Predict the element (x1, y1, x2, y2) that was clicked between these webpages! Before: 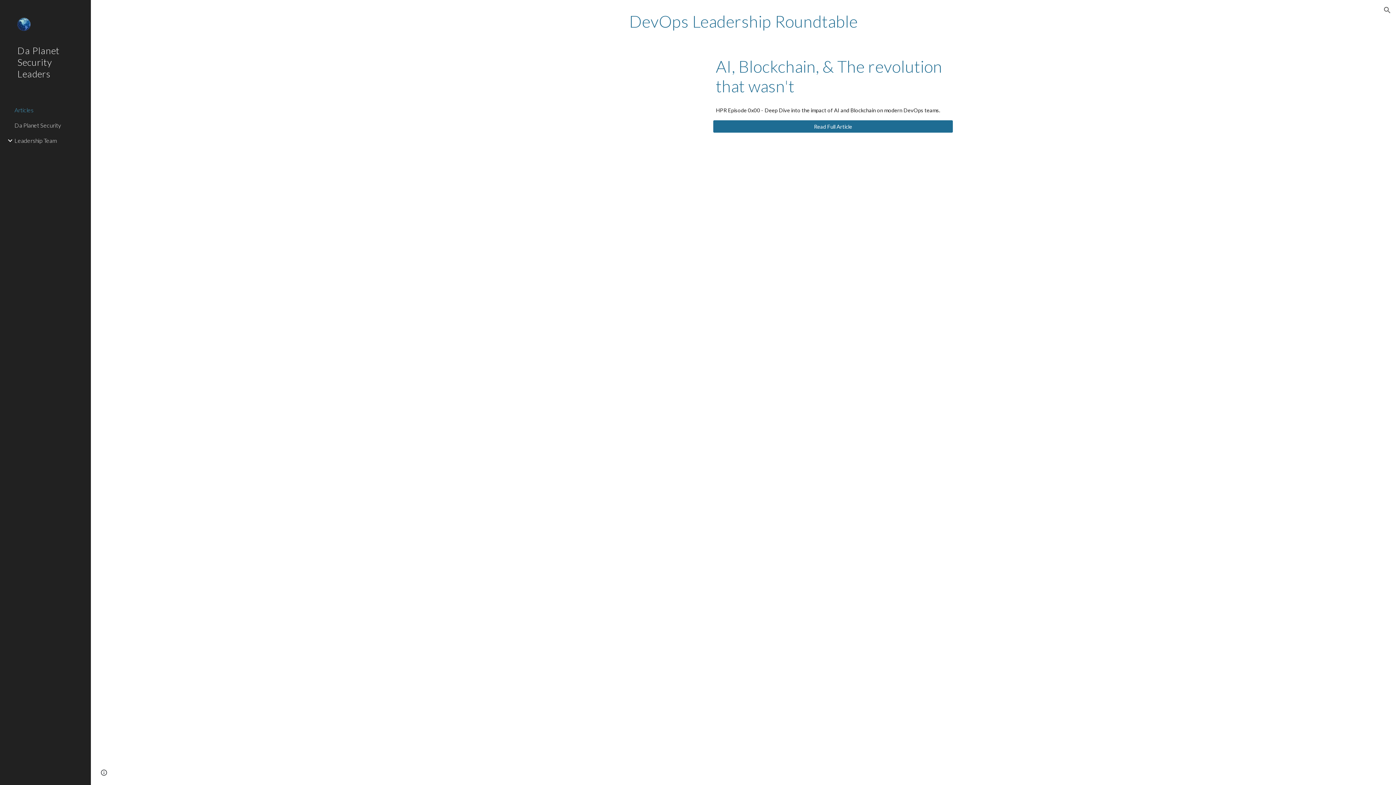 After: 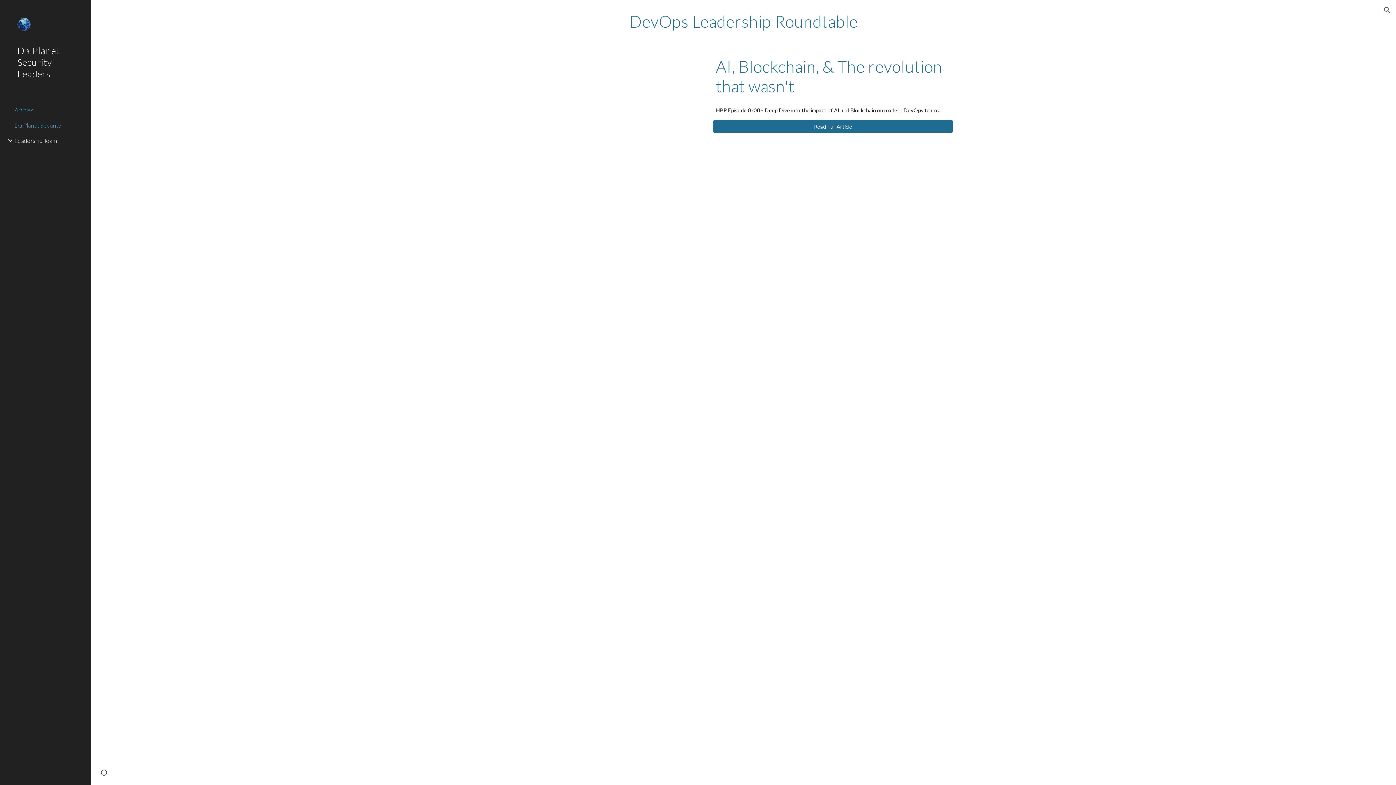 Action: bbox: (13, 117, 86, 132) label: Da Planet Security